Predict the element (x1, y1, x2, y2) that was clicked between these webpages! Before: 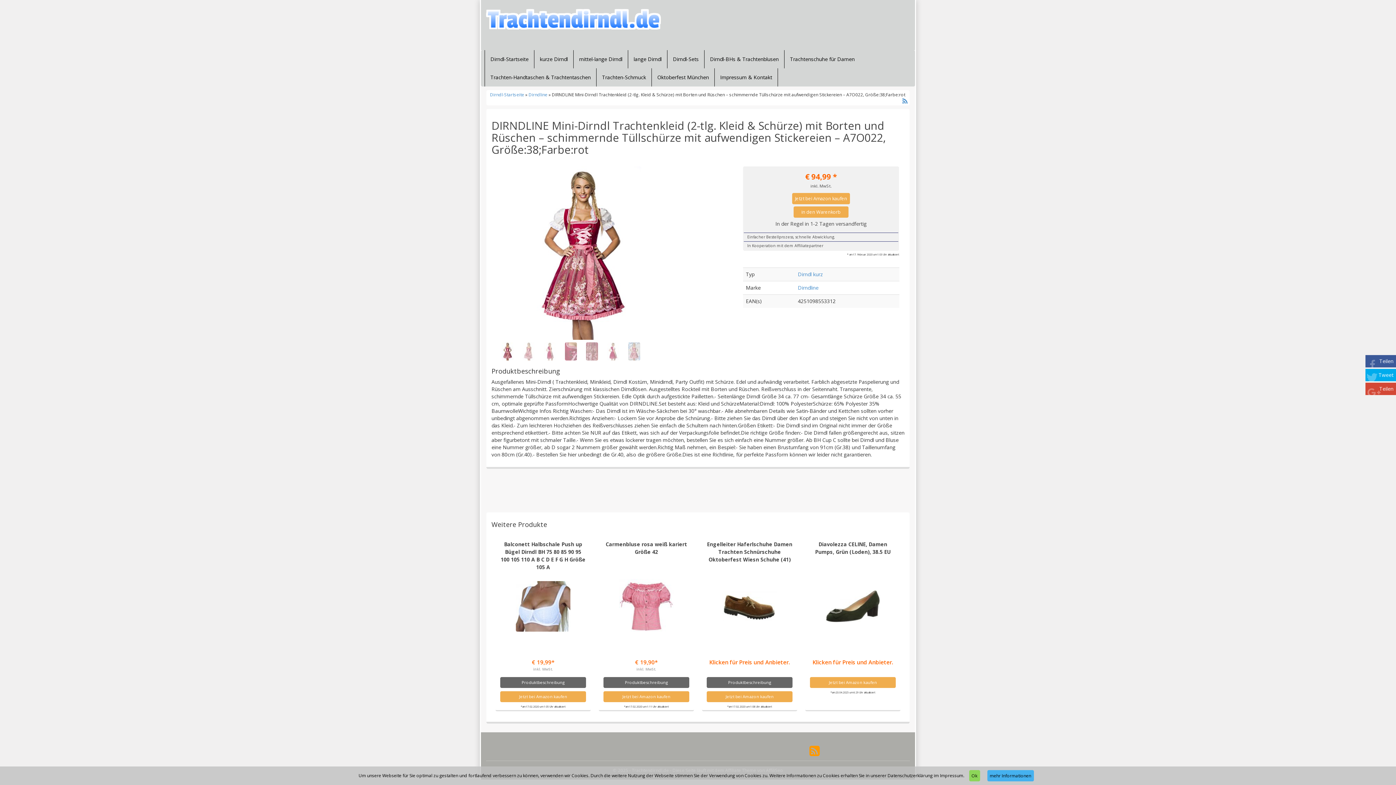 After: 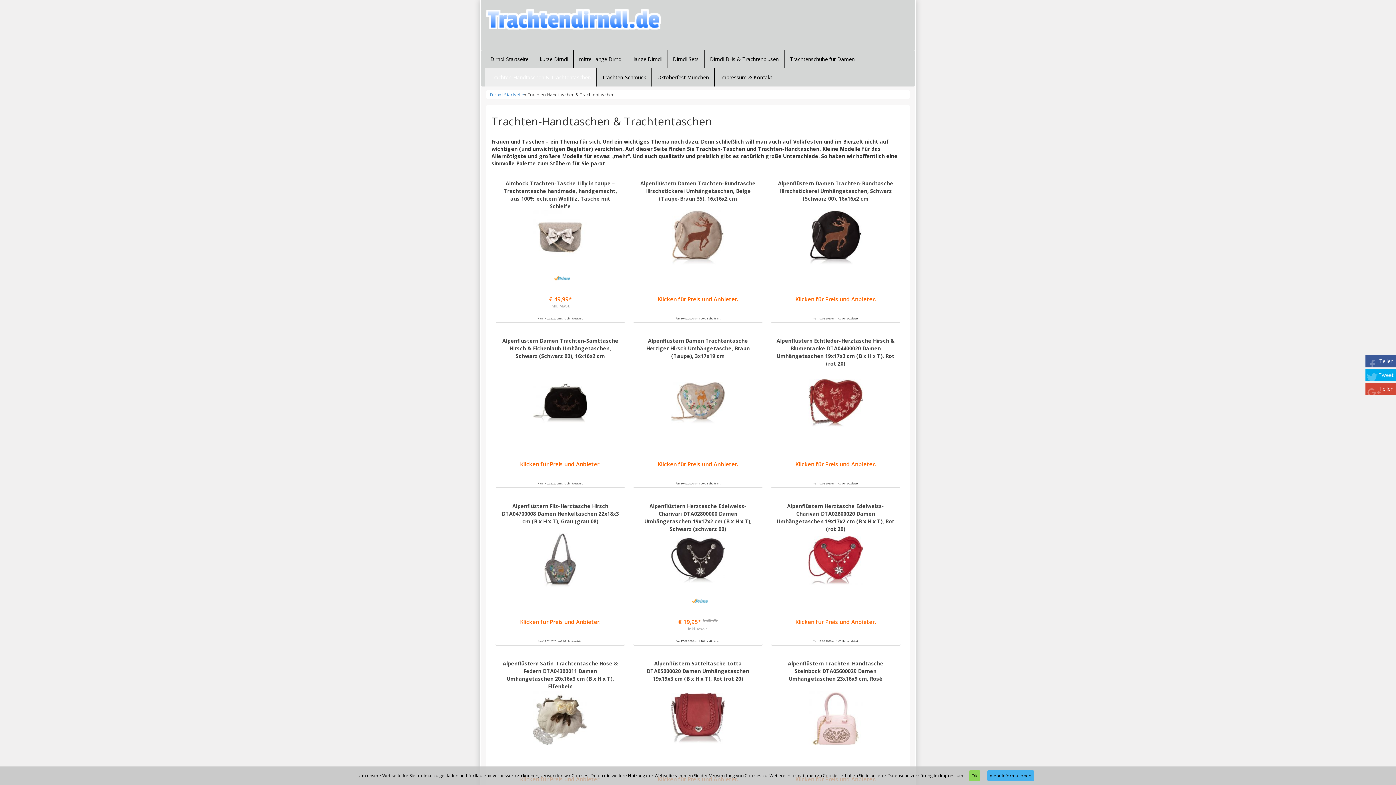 Action: bbox: (485, 68, 596, 86) label: Trachten-Handtaschen & Trachtentaschen